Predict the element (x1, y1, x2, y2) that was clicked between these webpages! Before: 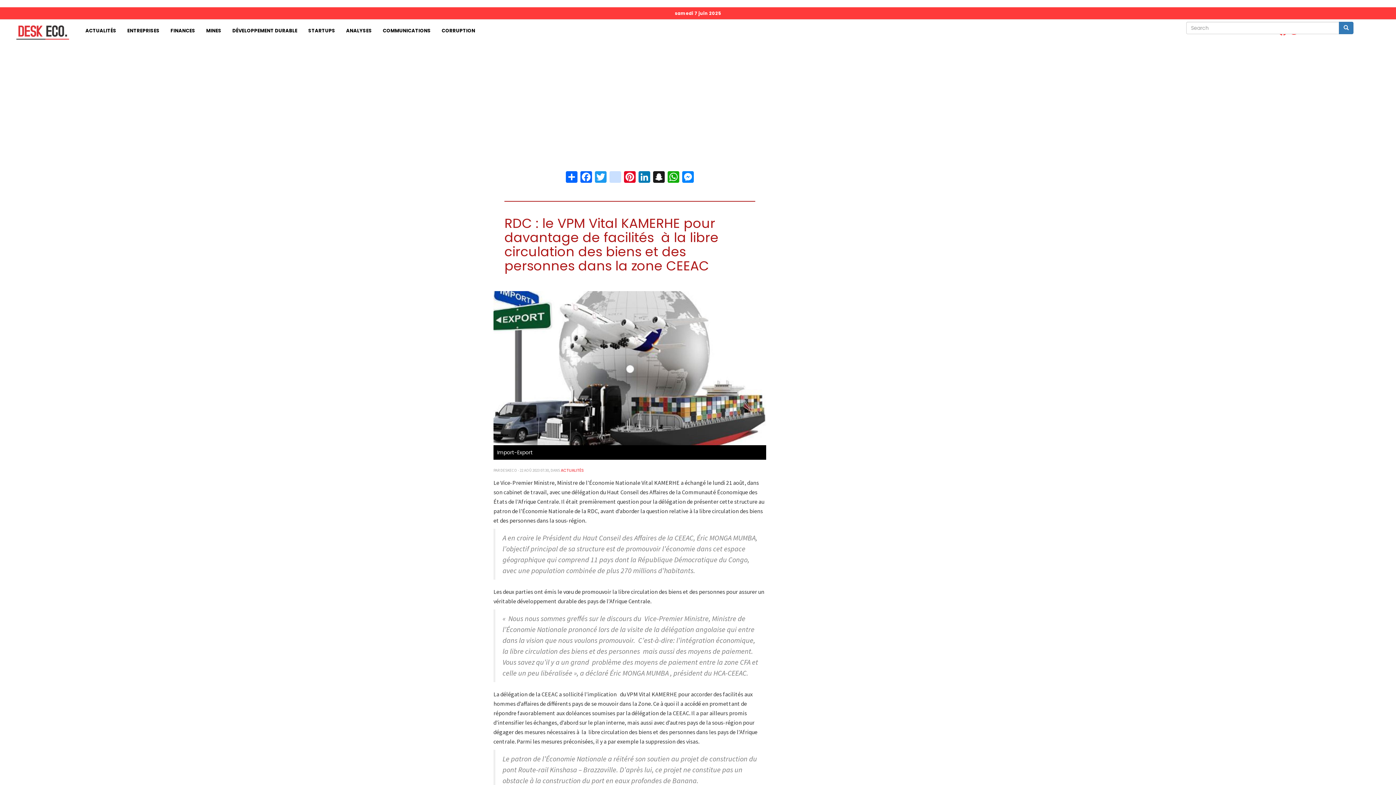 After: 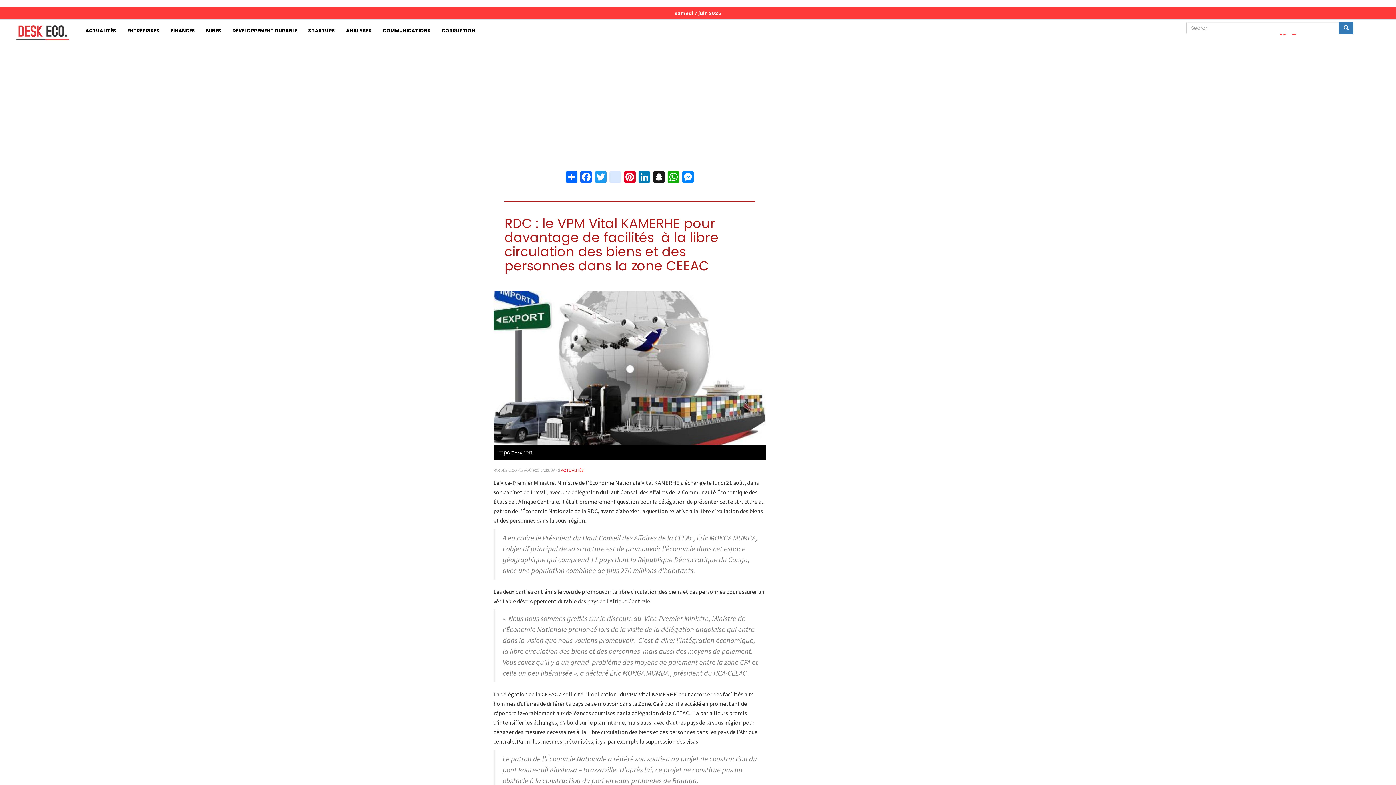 Action: bbox: (608, 170, 622, 182) label: instagram